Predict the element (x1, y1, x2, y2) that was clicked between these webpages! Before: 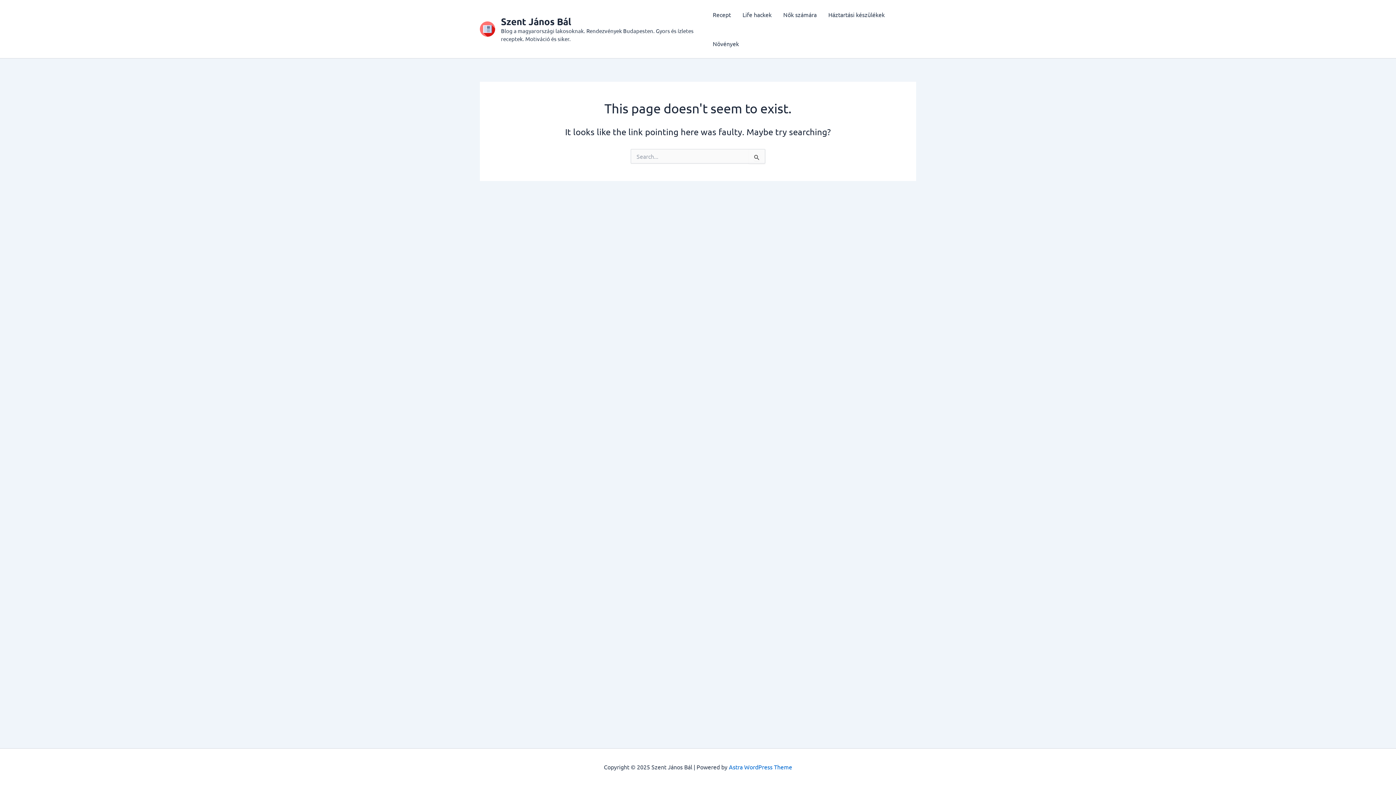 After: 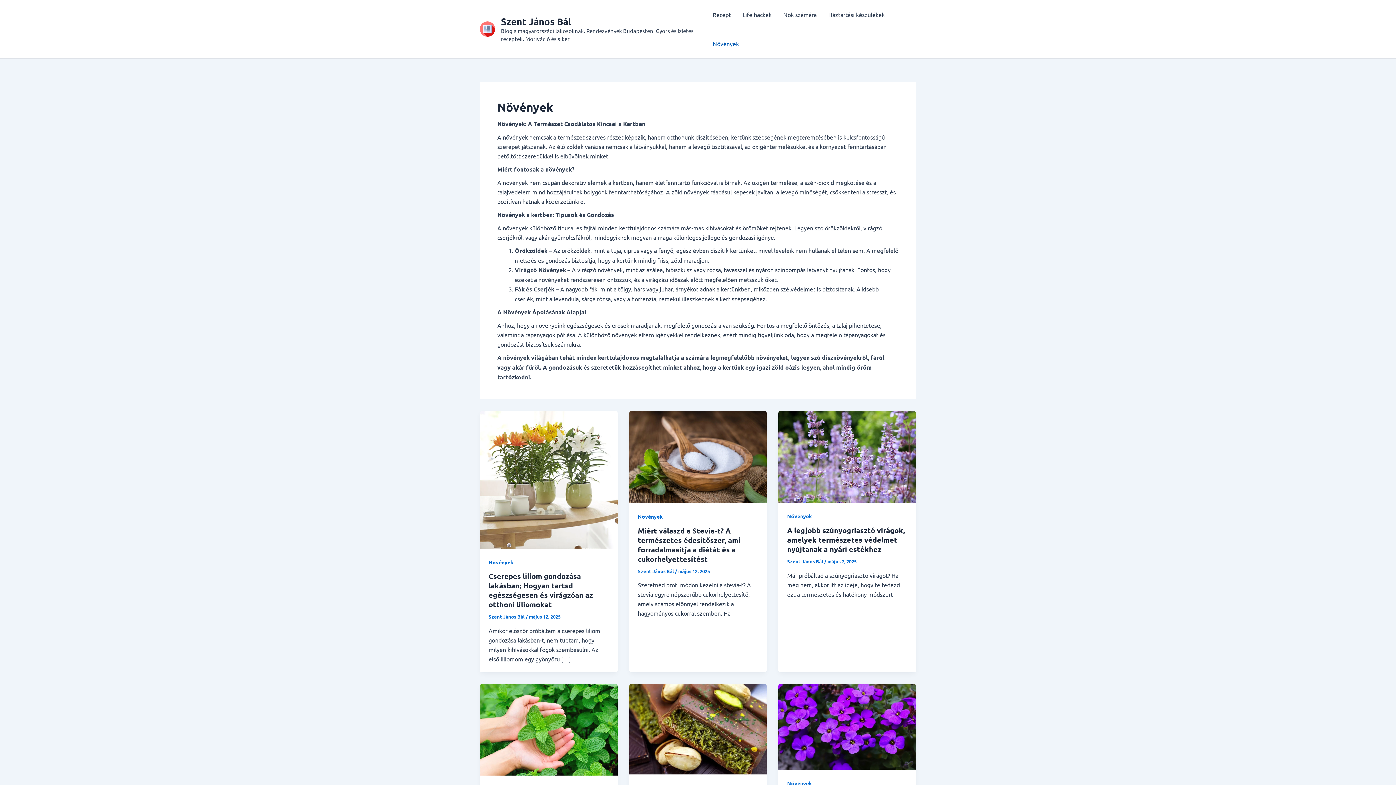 Action: bbox: (707, 29, 744, 58) label: Növények